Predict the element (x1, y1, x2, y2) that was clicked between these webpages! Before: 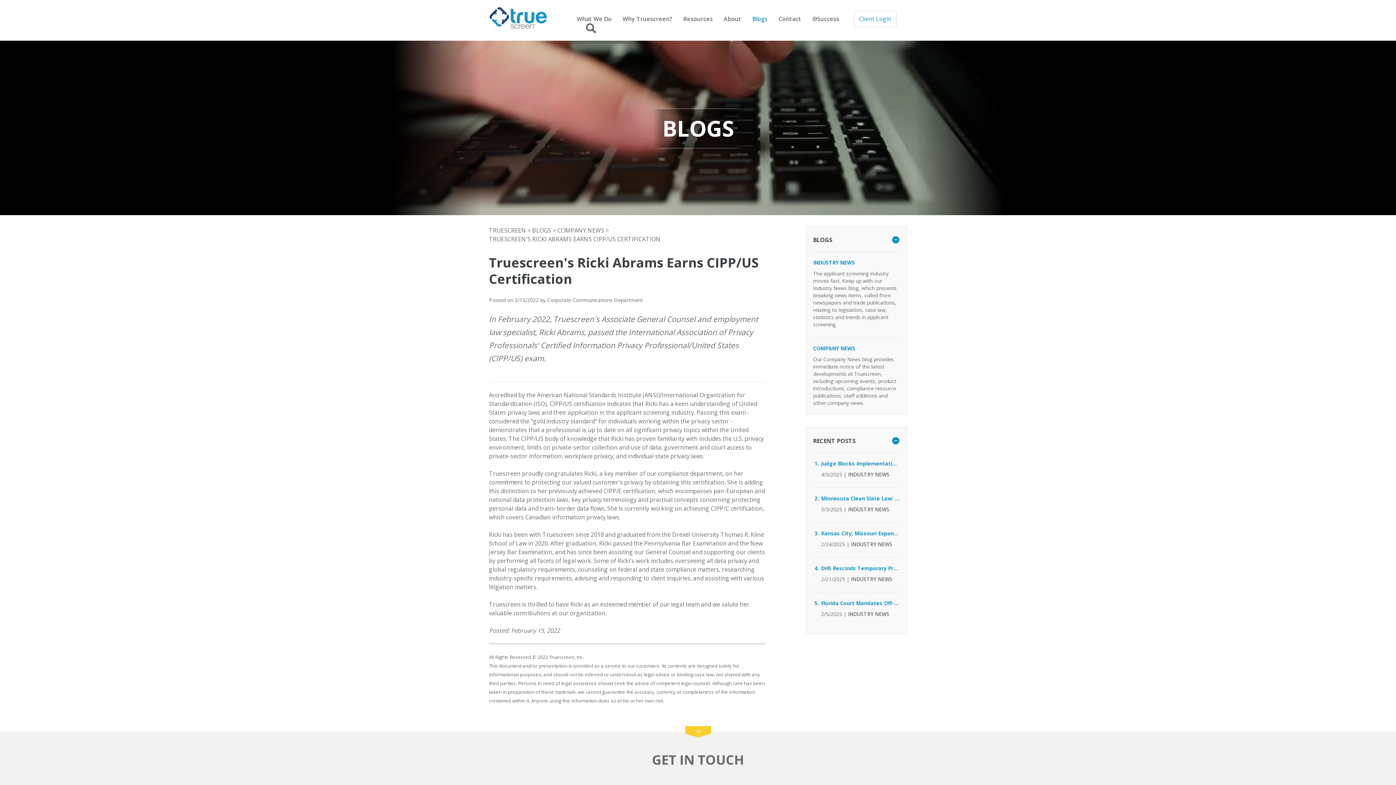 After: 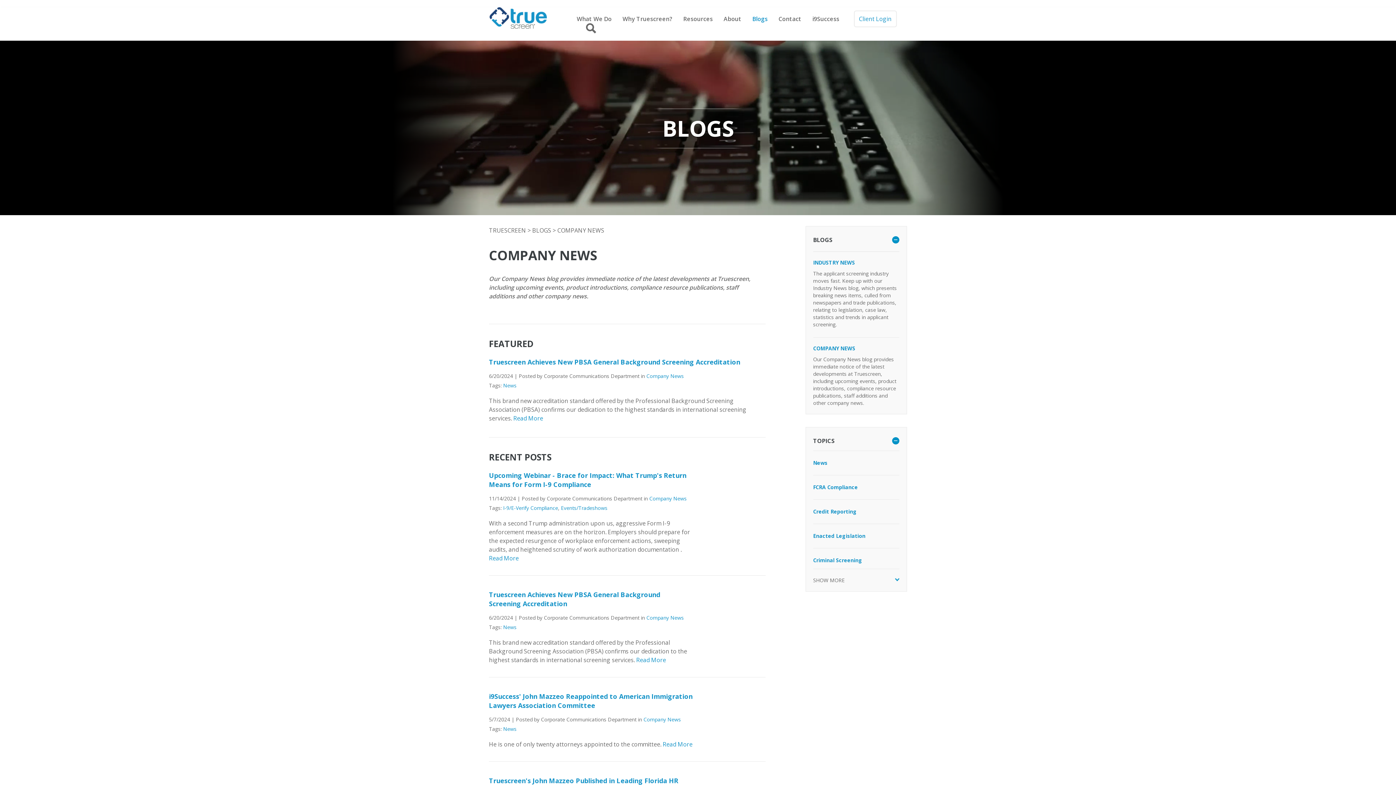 Action: label: COMPANY NEWS  bbox: (557, 226, 605, 234)